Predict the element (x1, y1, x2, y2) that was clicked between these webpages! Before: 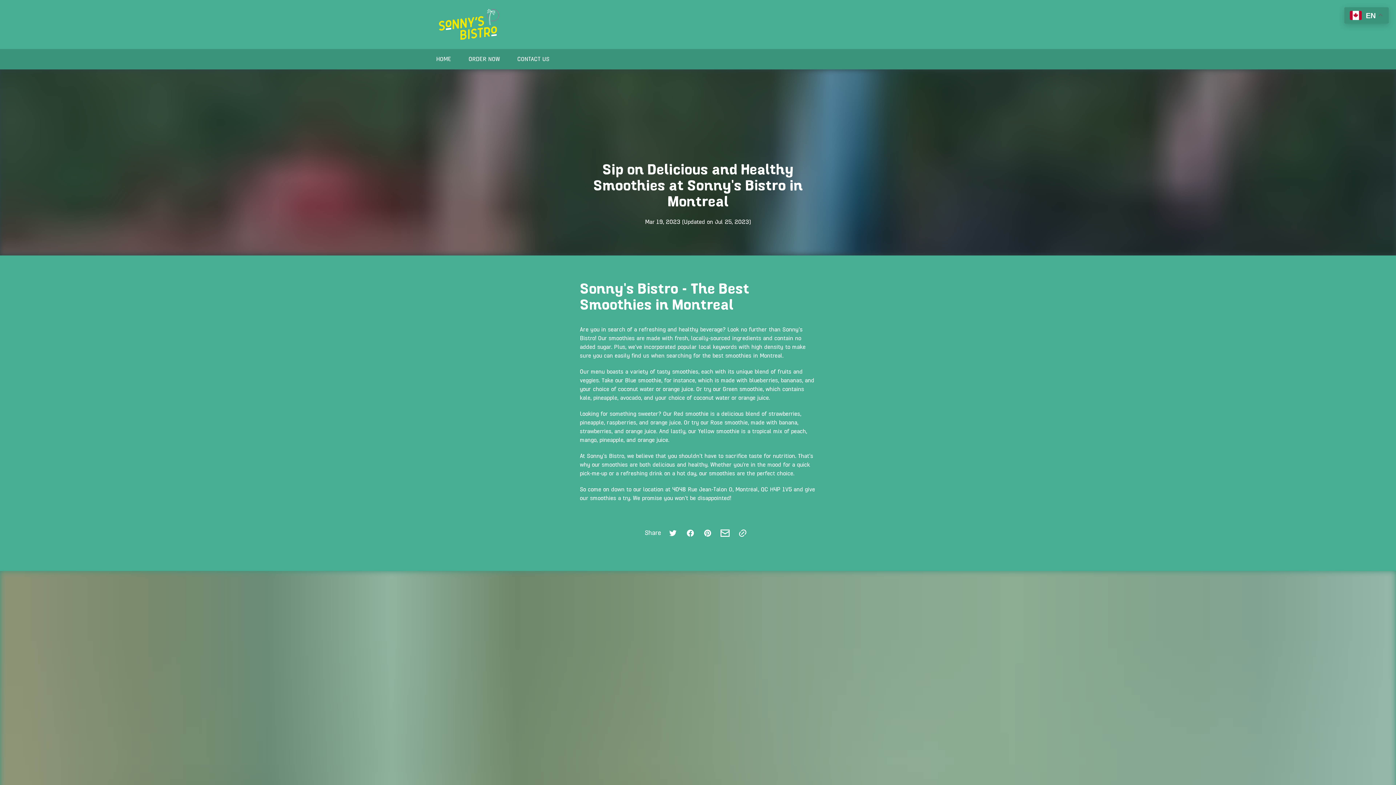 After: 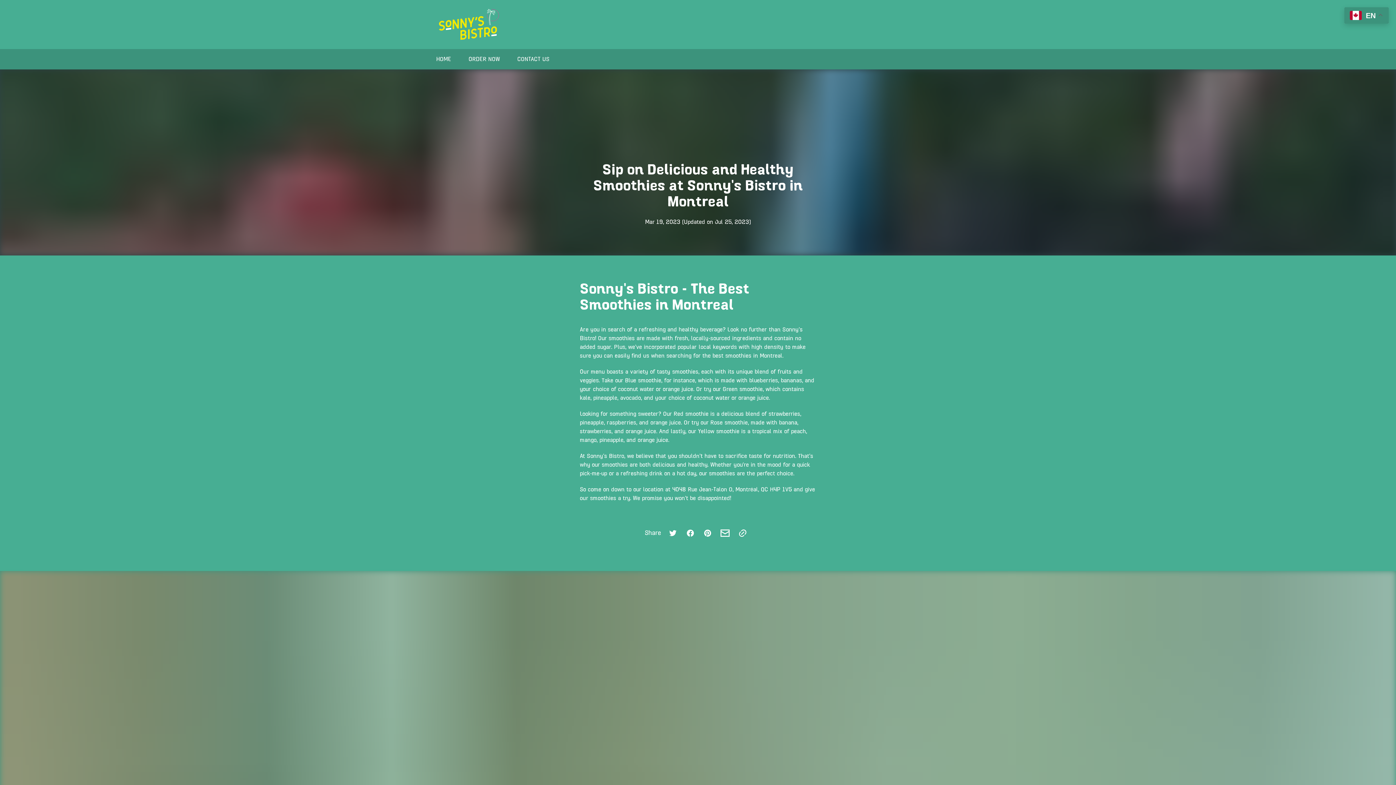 Action: bbox: (716, 524, 734, 542)